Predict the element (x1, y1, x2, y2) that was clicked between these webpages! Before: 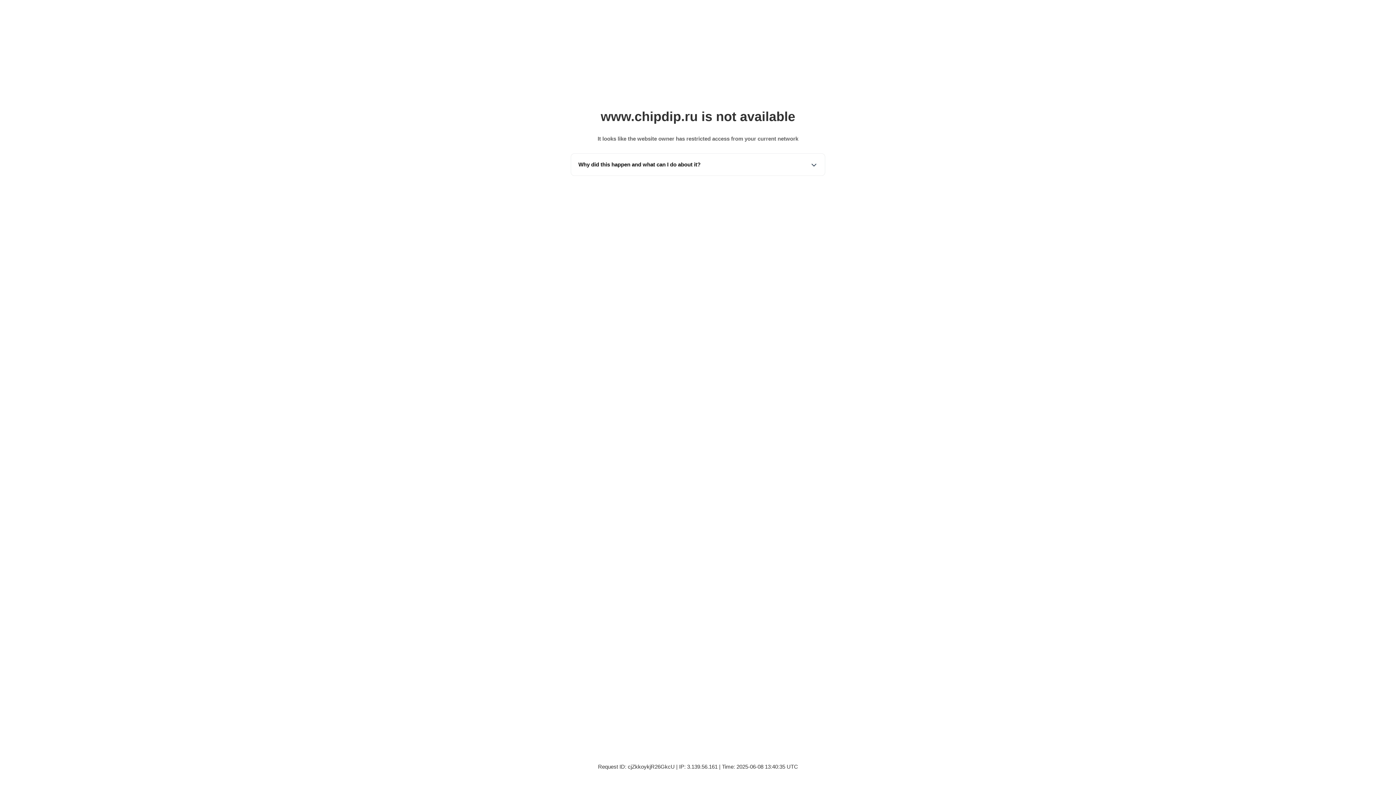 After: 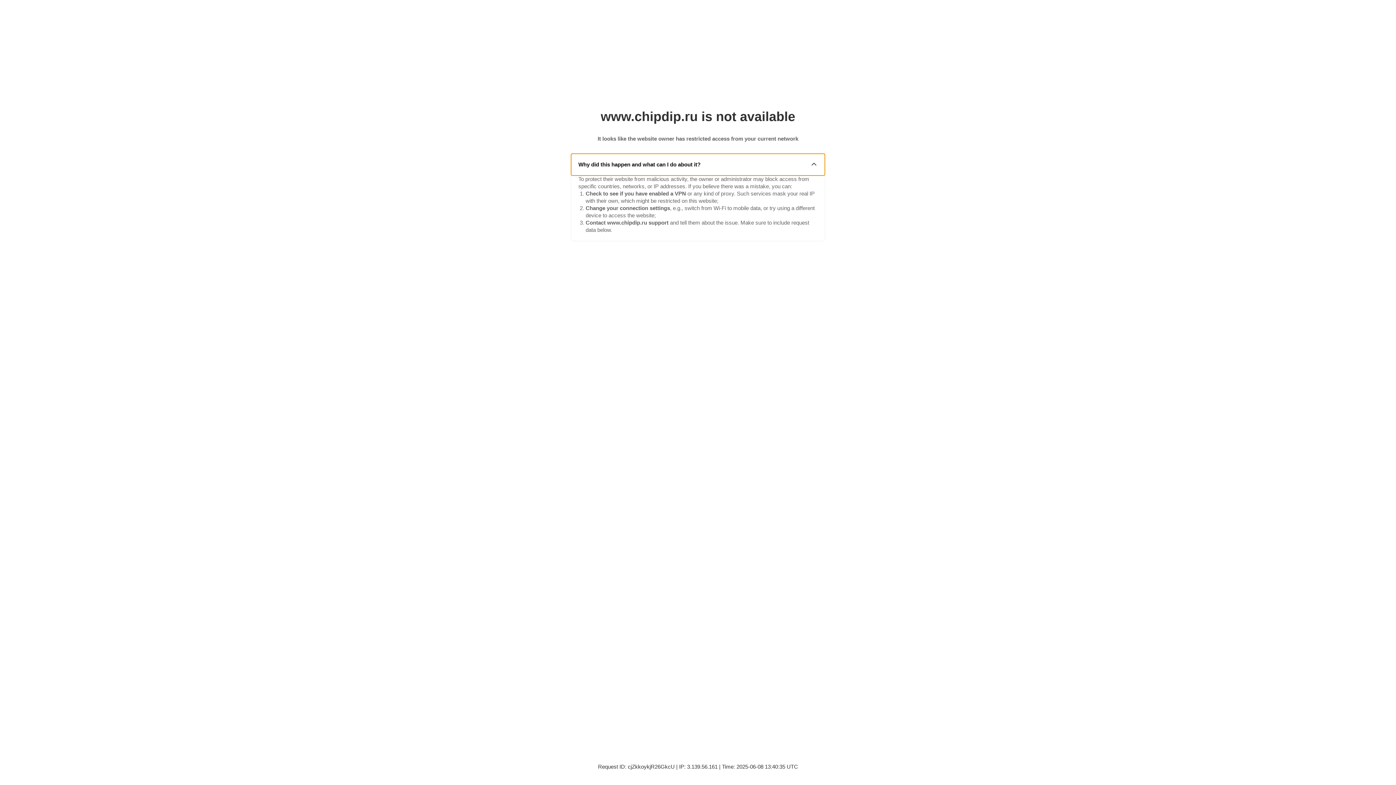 Action: label: Why did this happen and what can I do about it? bbox: (571, 153, 825, 175)